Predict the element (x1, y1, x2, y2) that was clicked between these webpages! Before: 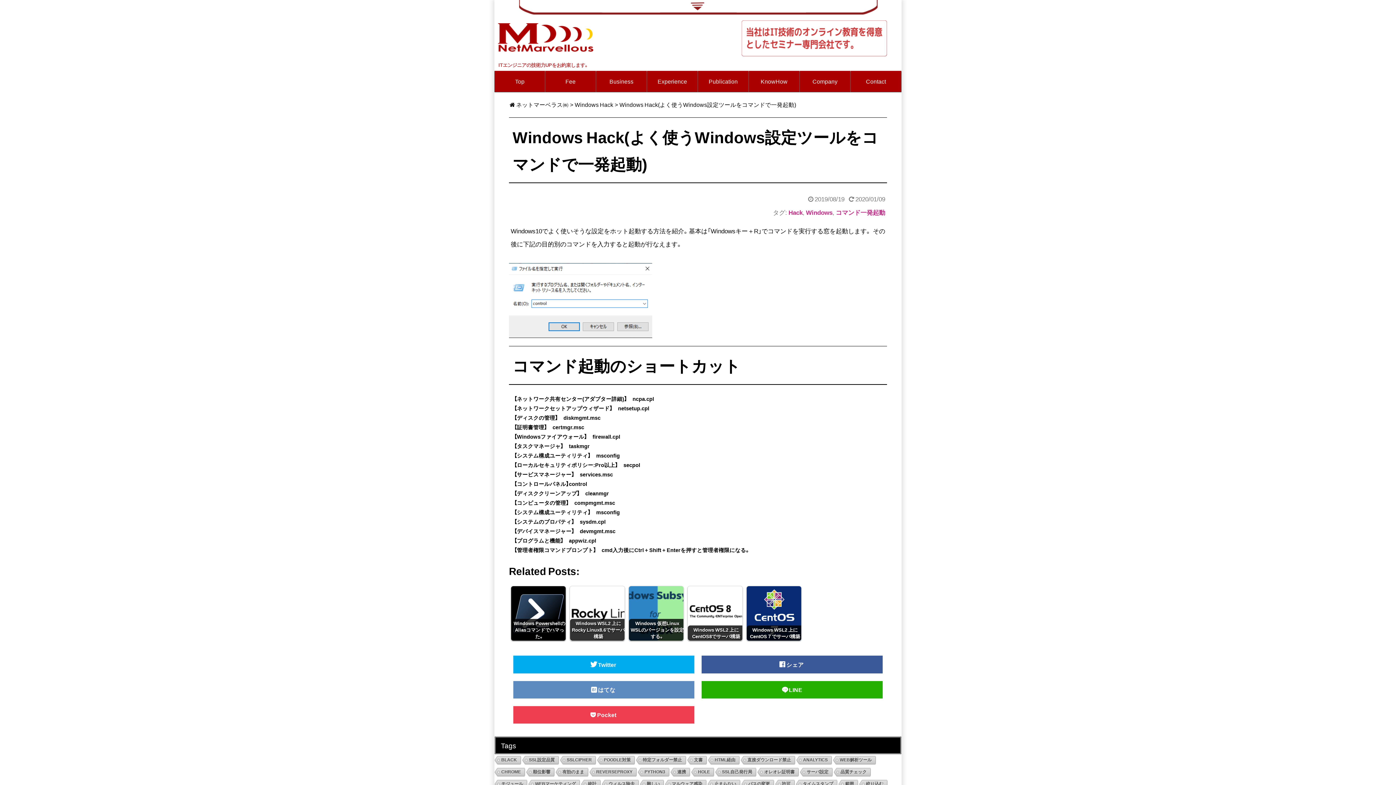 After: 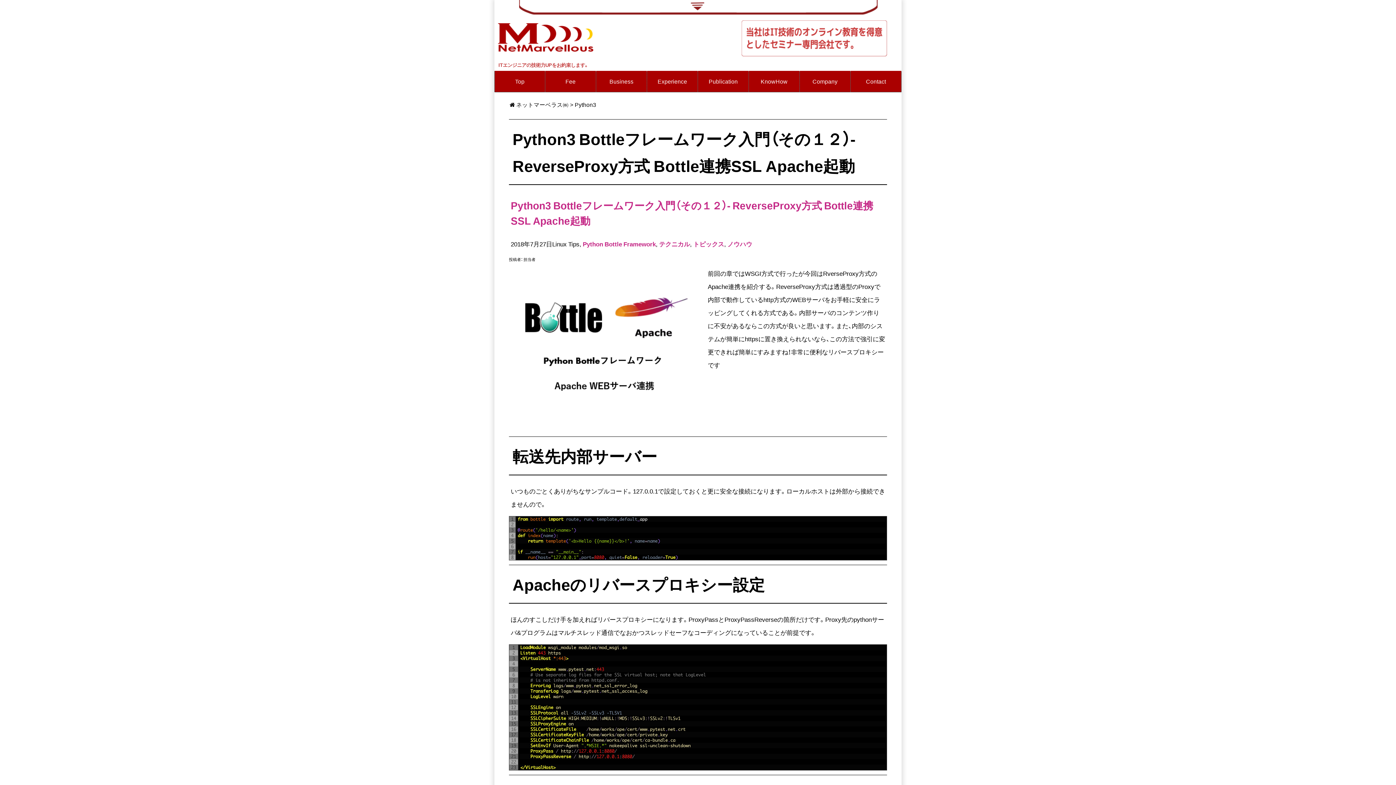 Action: label: Python3 (1個の項目) bbox: (637, 768, 669, 777)